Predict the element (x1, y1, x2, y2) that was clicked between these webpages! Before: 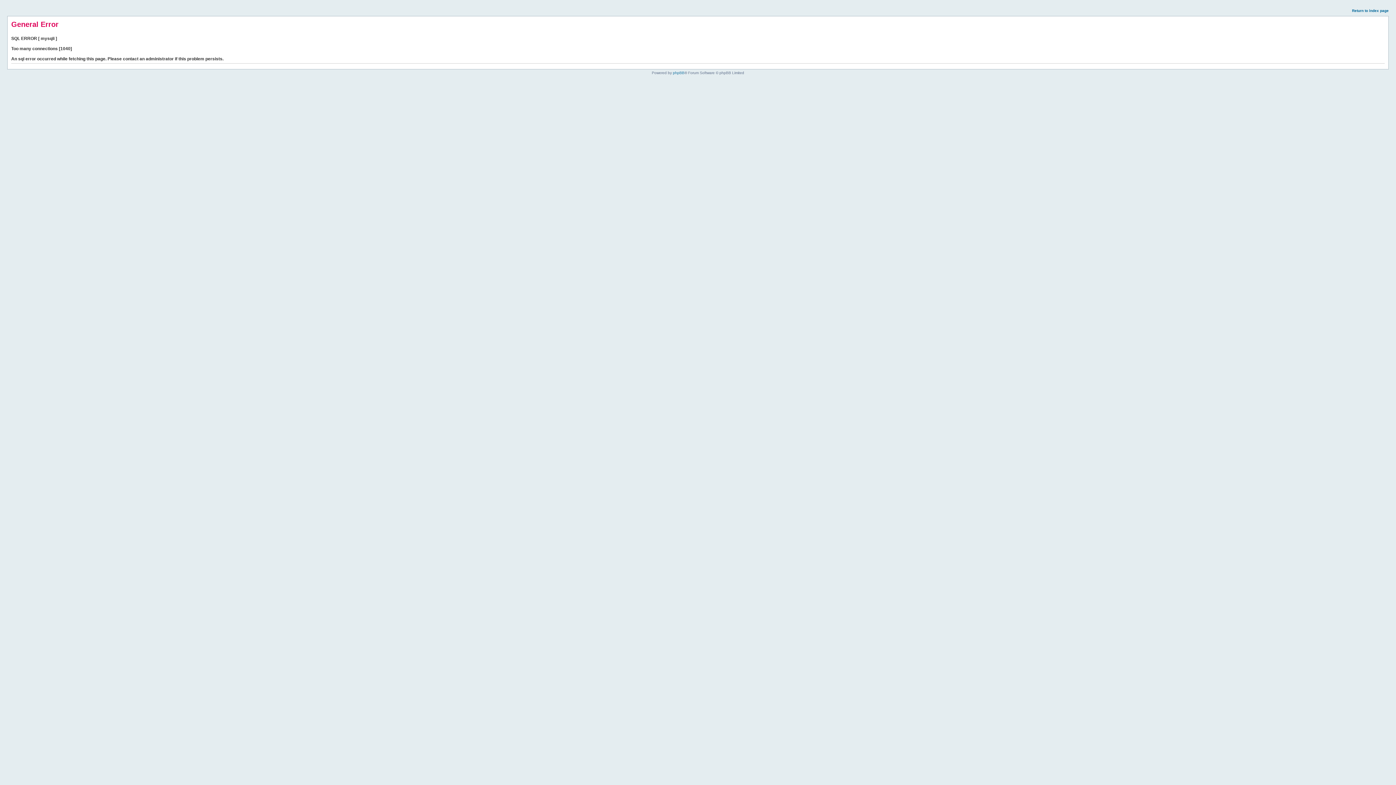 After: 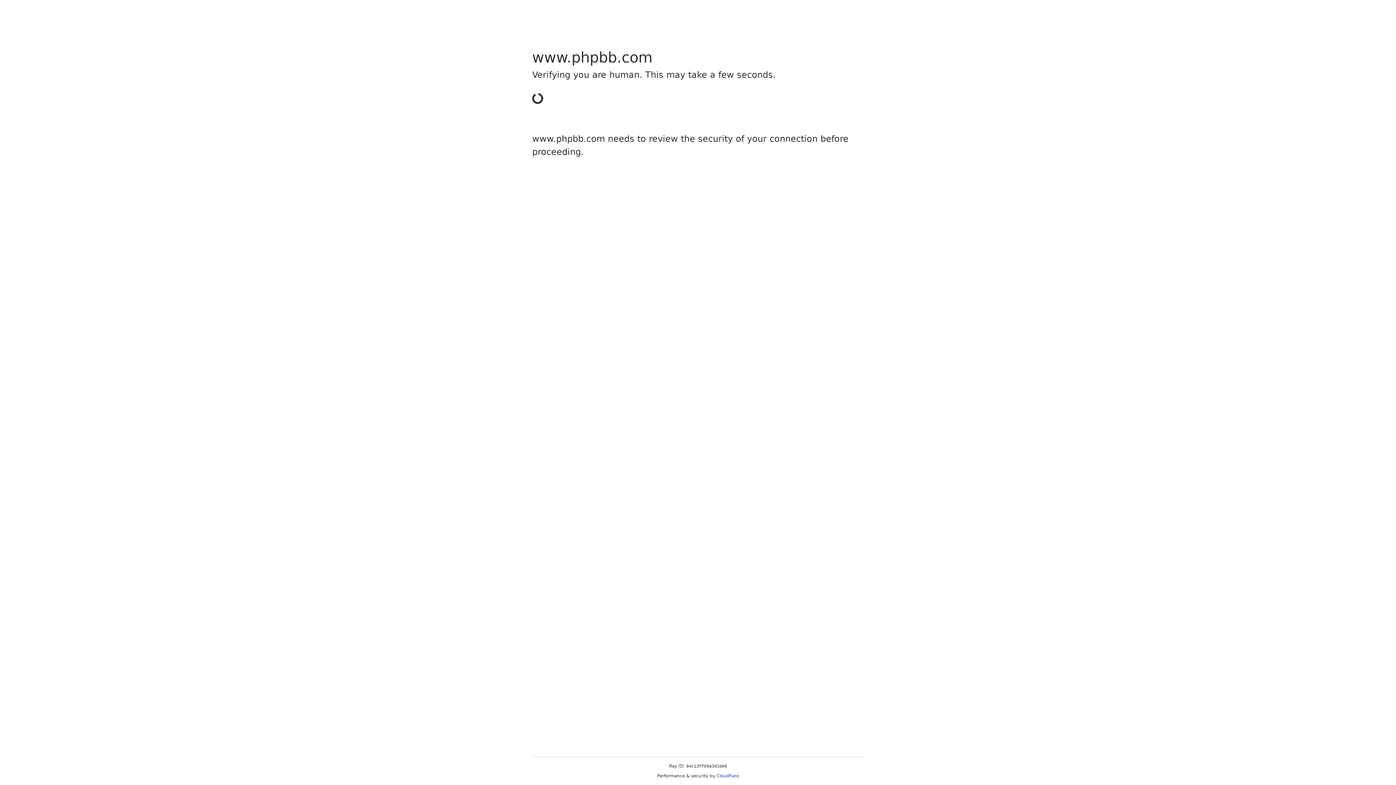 Action: bbox: (673, 70, 684, 74) label: phpBB